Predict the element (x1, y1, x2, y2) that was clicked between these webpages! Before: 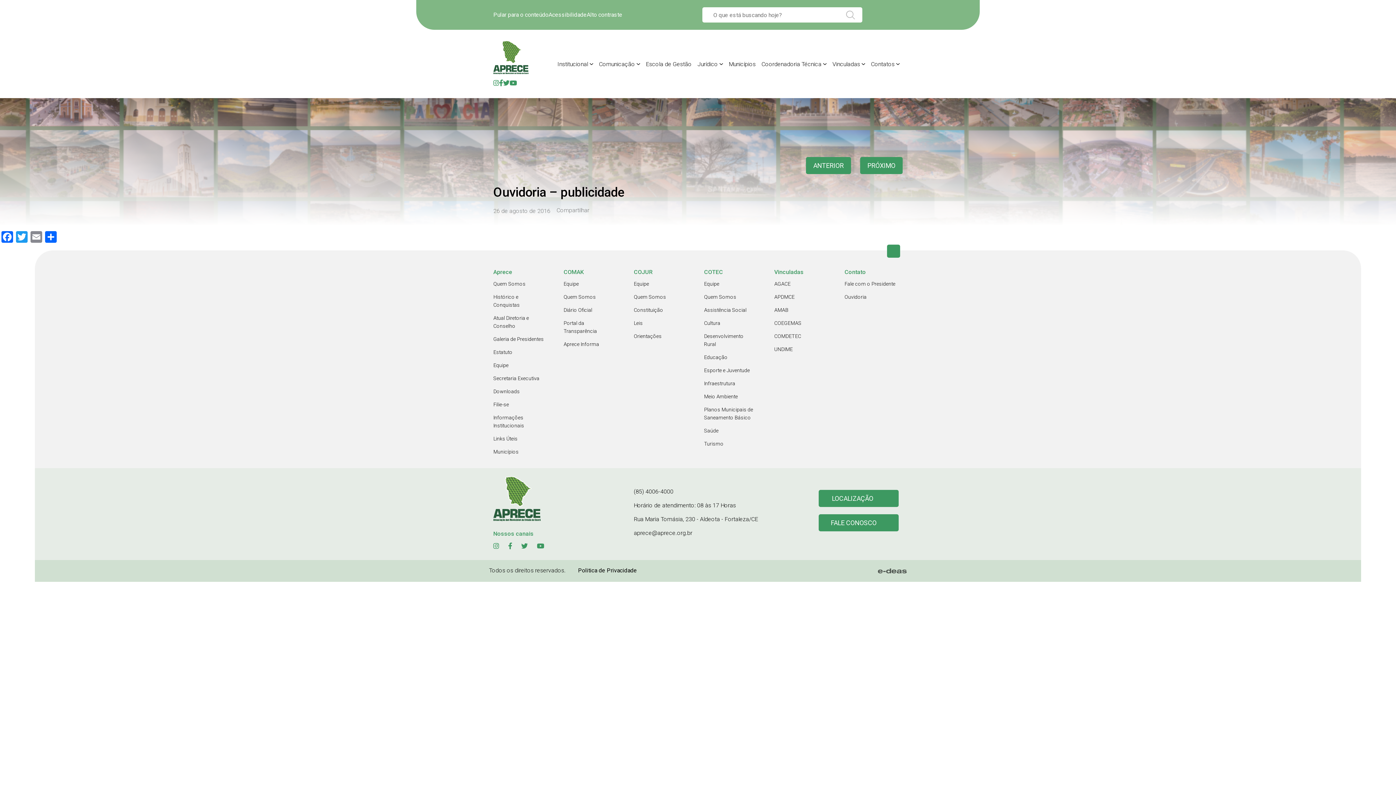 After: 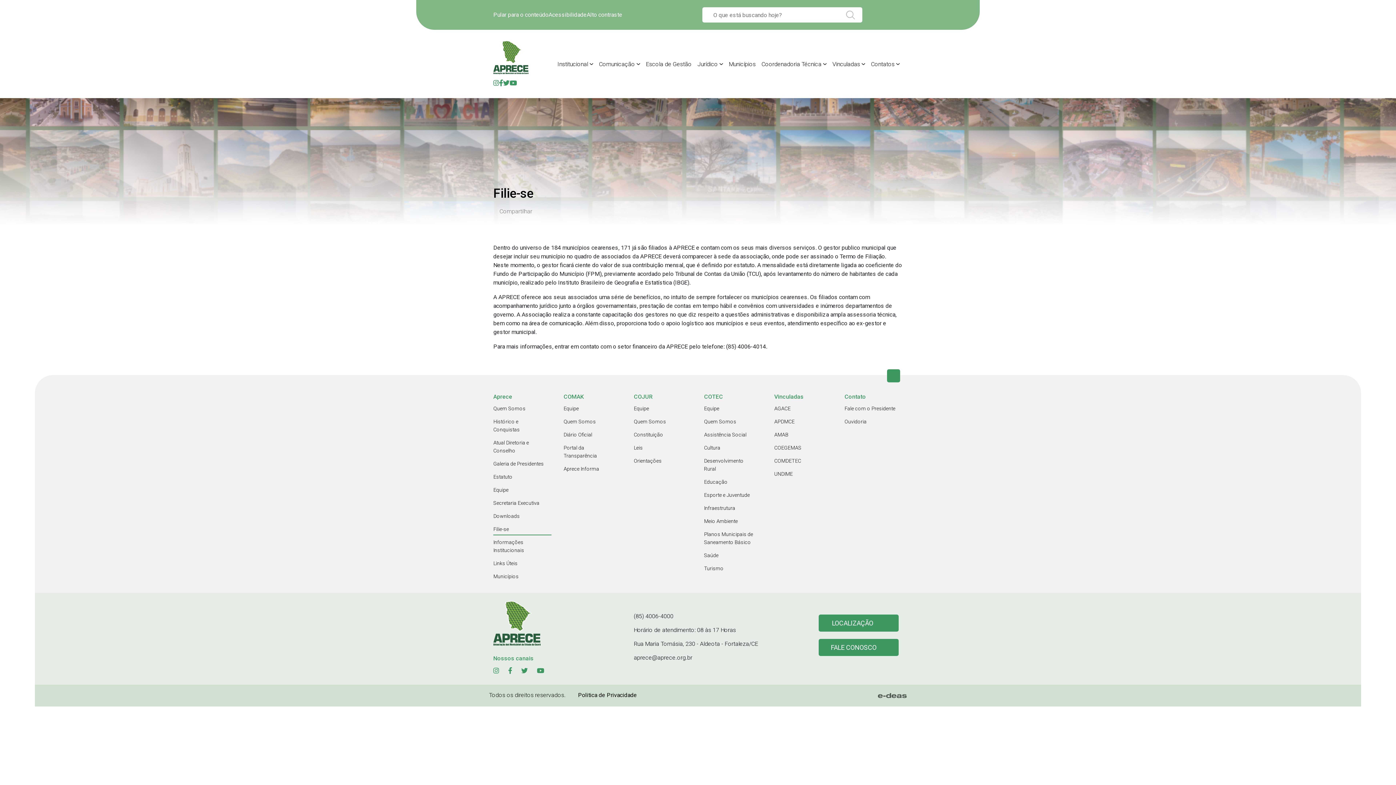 Action: label: Filie-se bbox: (493, 399, 551, 410)